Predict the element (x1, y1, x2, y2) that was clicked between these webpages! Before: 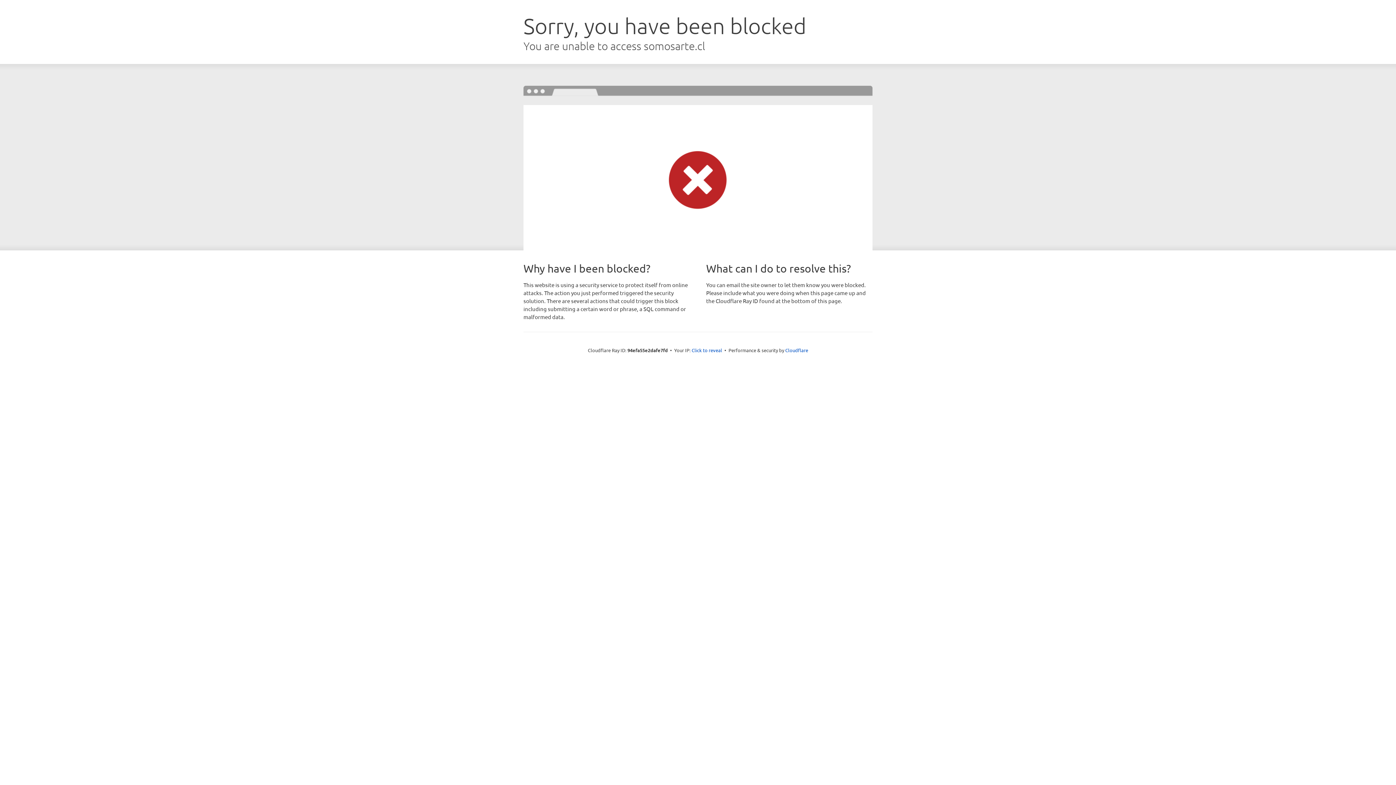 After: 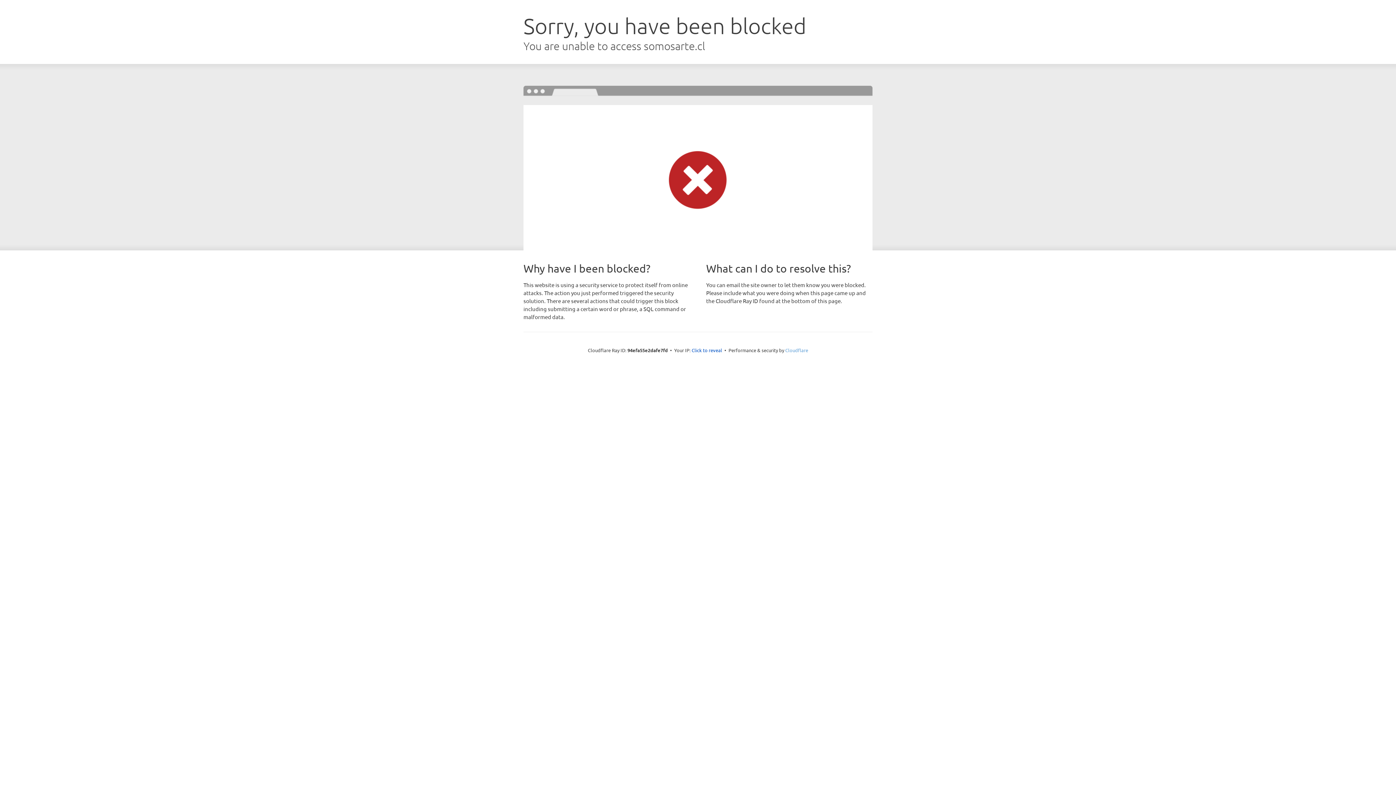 Action: bbox: (785, 347, 808, 353) label: Cloudflare